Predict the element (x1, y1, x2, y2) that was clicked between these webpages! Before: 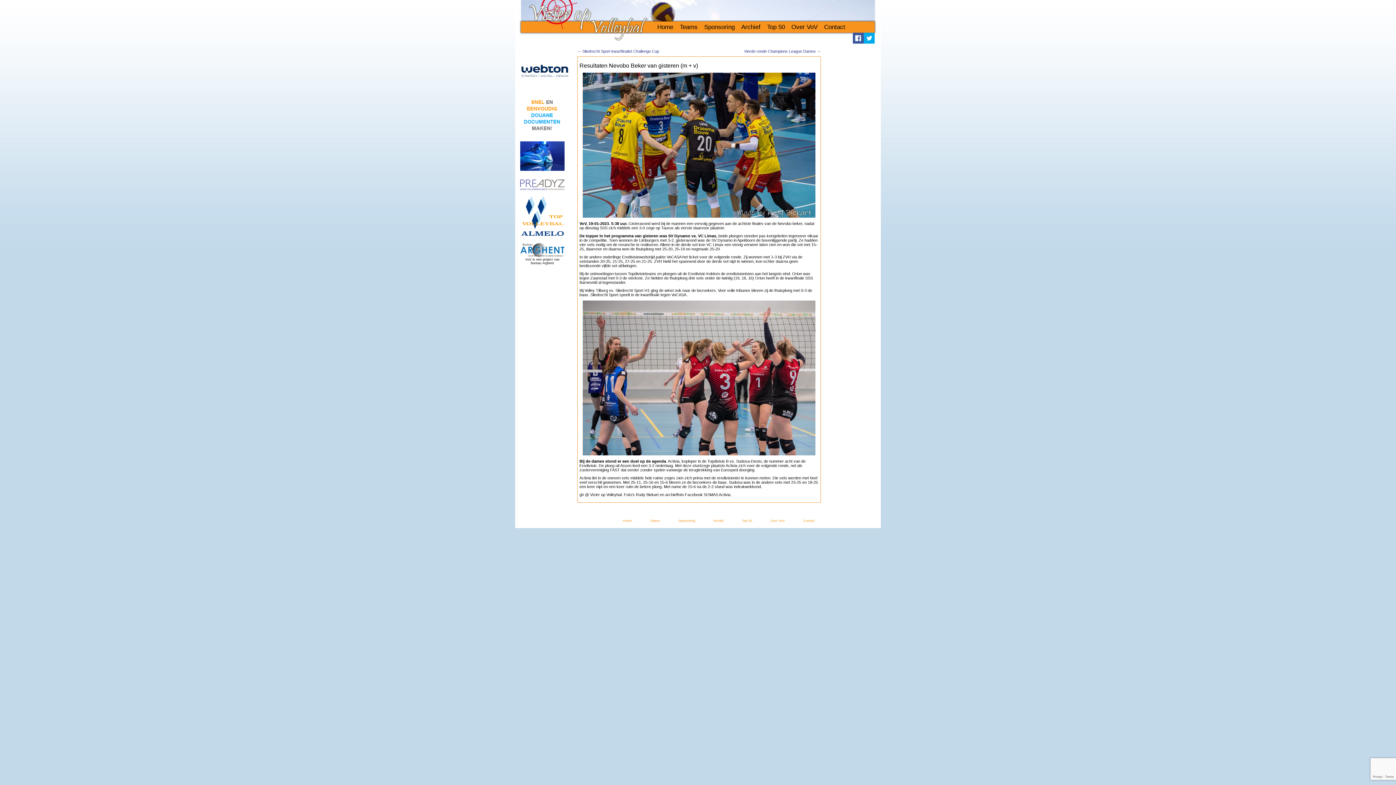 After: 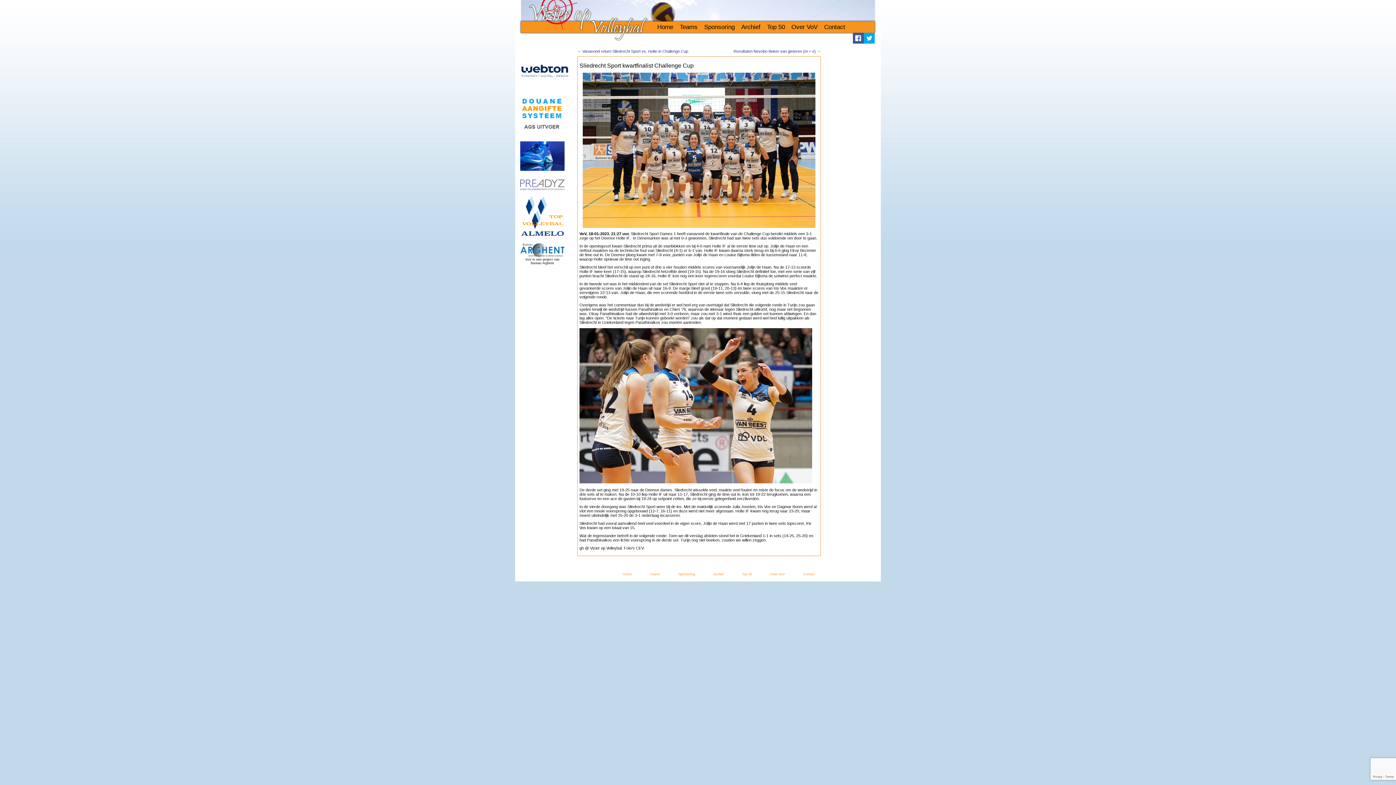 Action: label: ← Sliedrecht Sport kwartfinalist Challenge Cup bbox: (577, 49, 659, 53)